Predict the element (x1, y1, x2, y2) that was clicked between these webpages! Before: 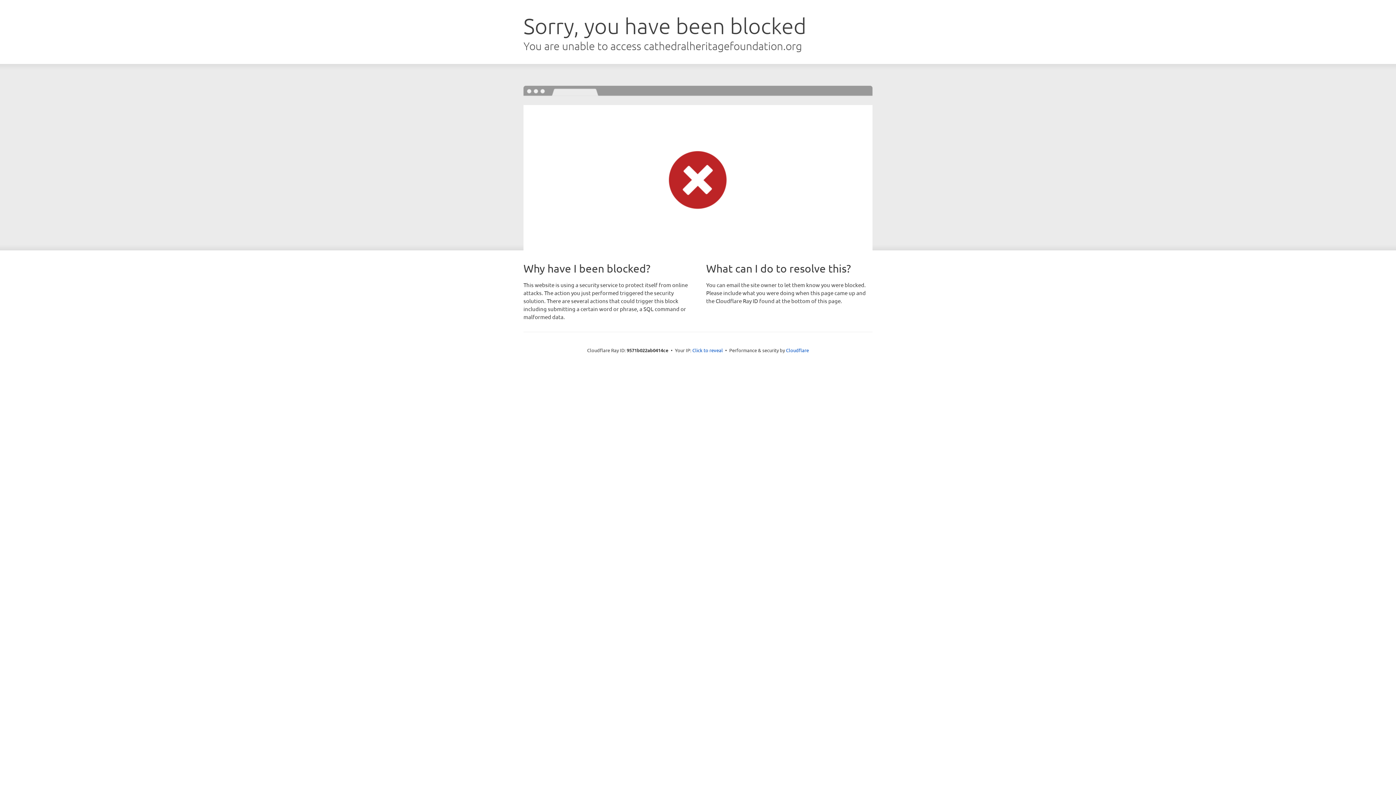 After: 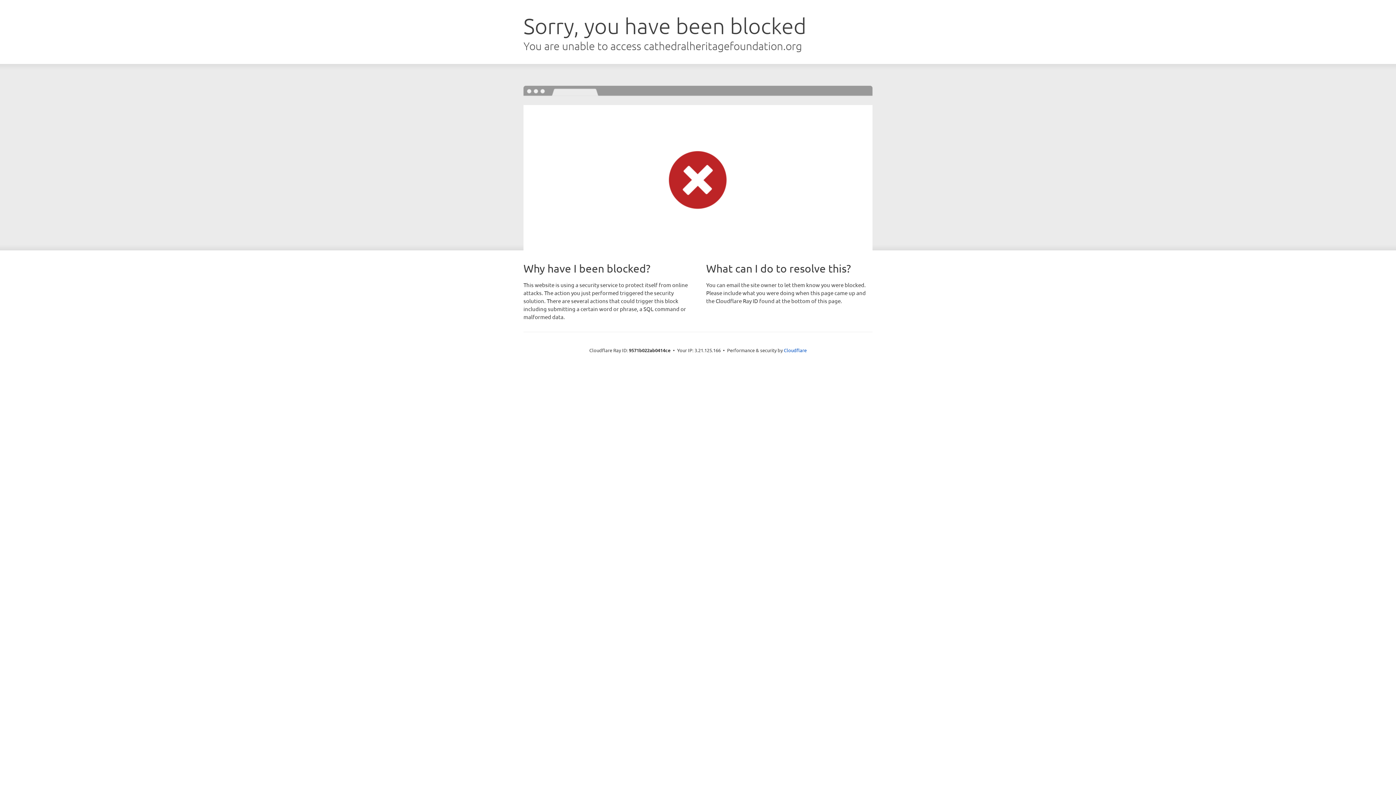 Action: bbox: (692, 346, 723, 353) label: Click to reveal